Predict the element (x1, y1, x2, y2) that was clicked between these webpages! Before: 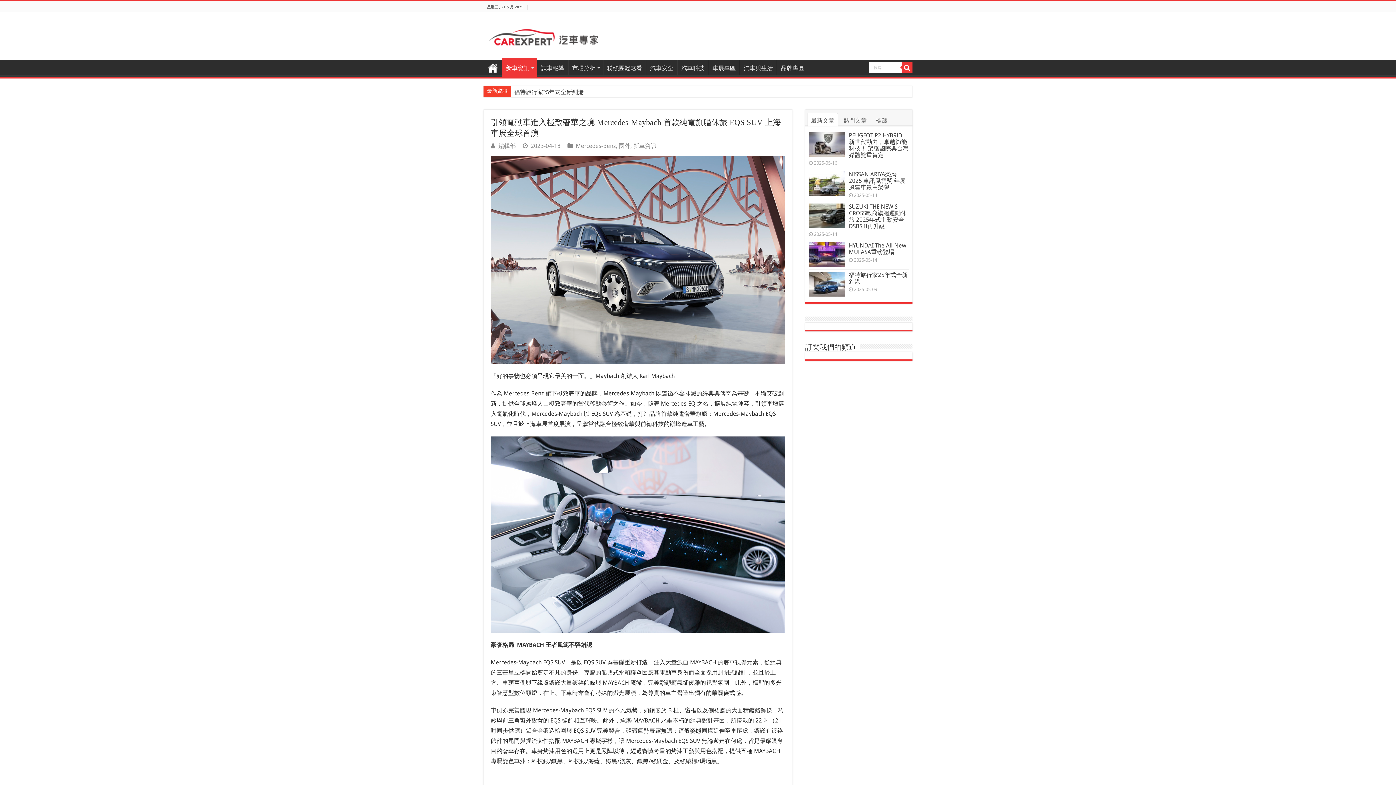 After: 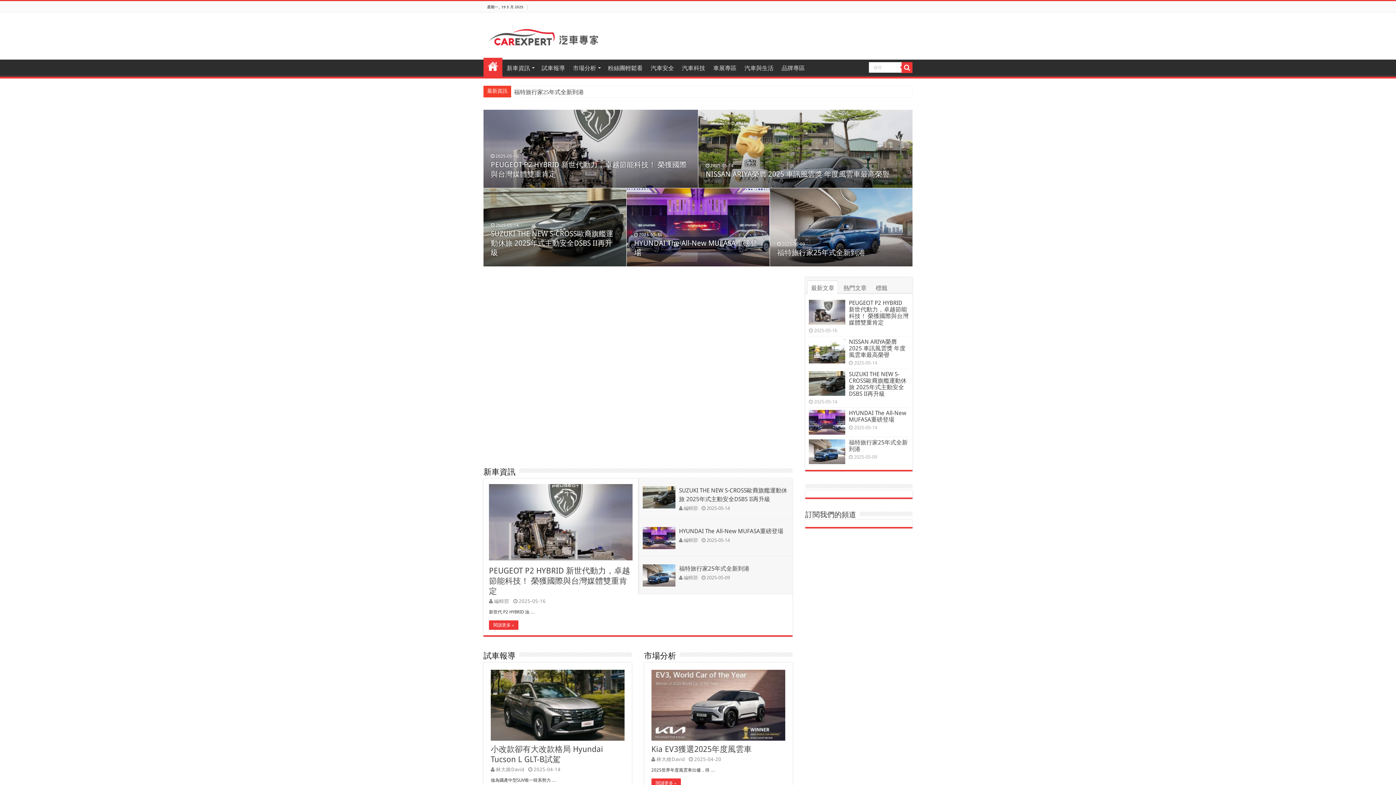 Action: bbox: (483, 59, 502, 74) label: 首頁